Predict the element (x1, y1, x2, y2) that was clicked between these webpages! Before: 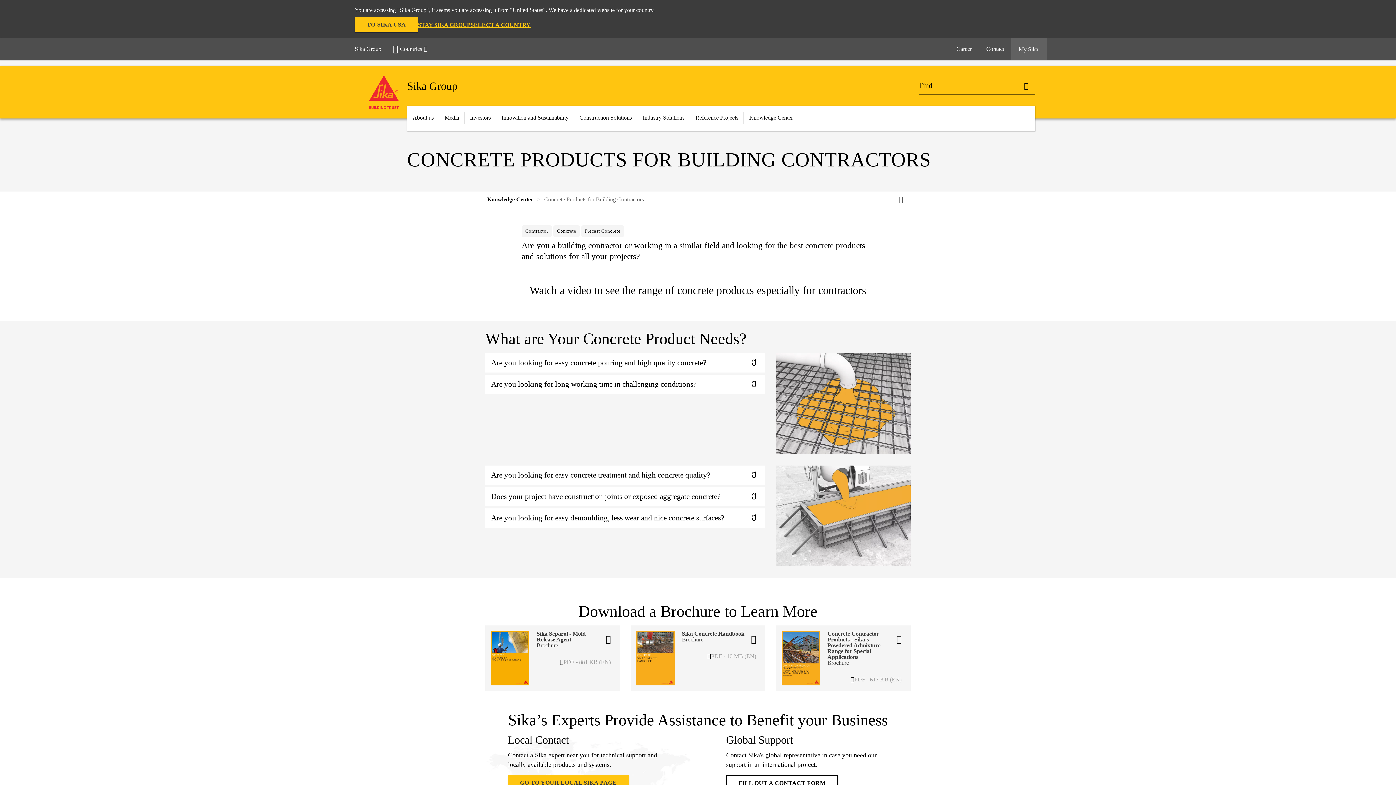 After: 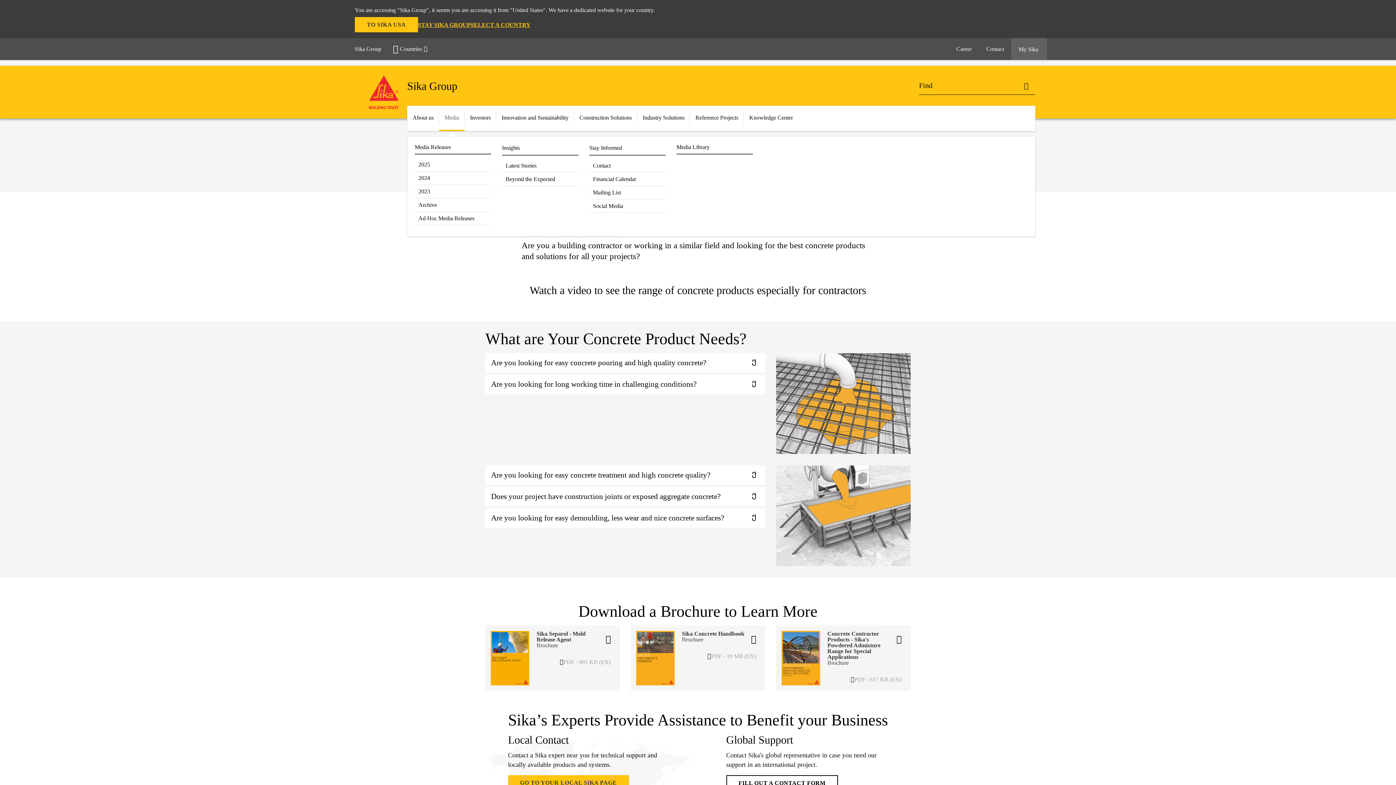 Action: label: Media bbox: (439, 105, 464, 129)